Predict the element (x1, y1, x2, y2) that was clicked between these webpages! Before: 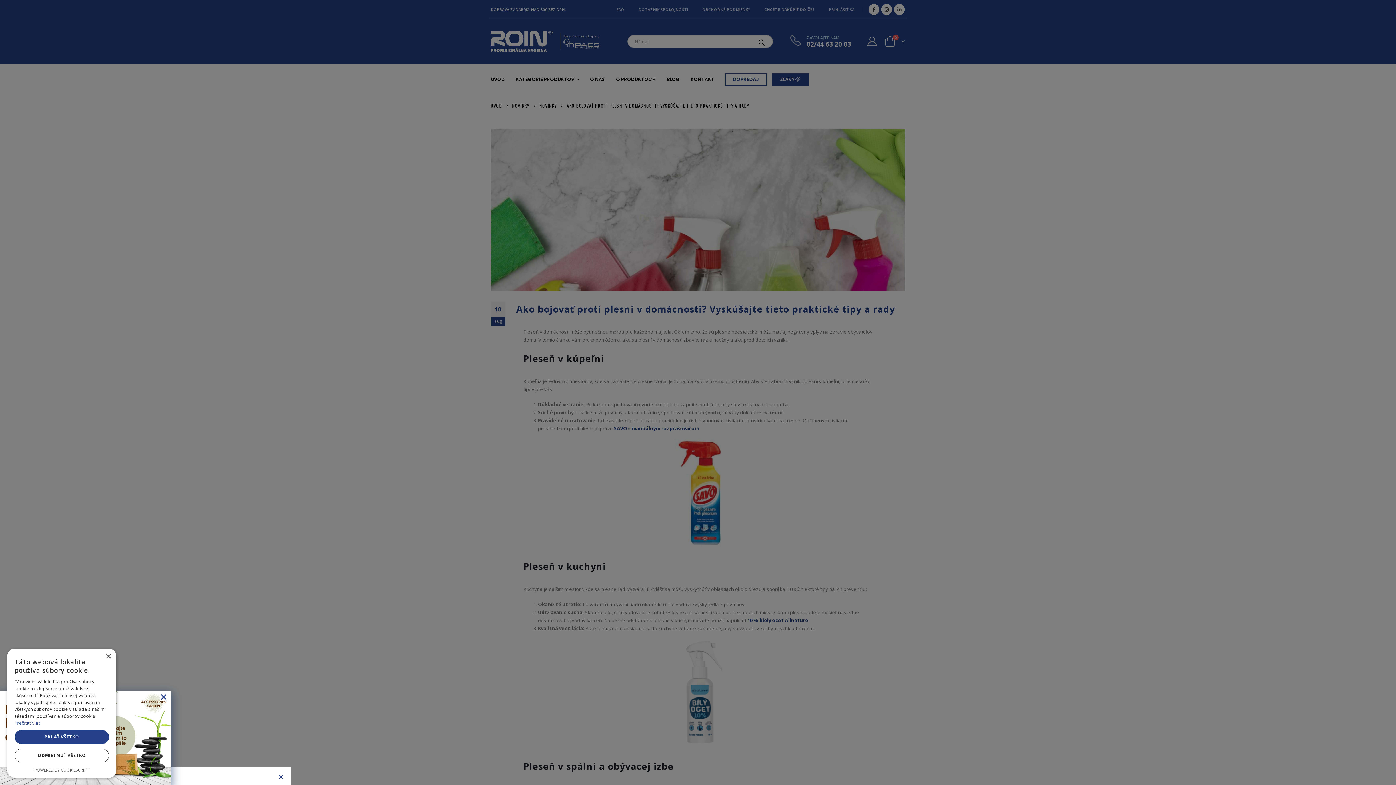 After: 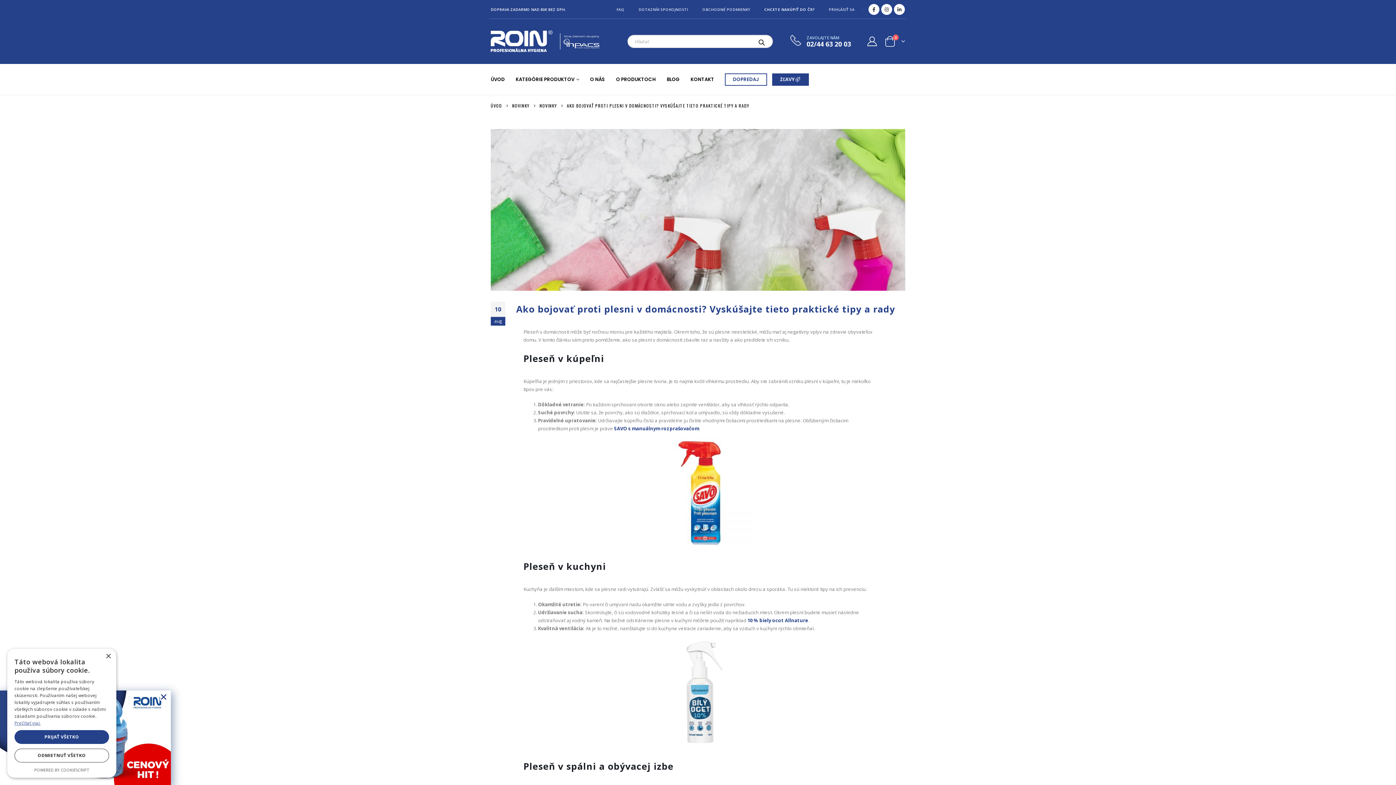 Action: bbox: (14, 720, 40, 726) label: Prečítať viac, opens a new window